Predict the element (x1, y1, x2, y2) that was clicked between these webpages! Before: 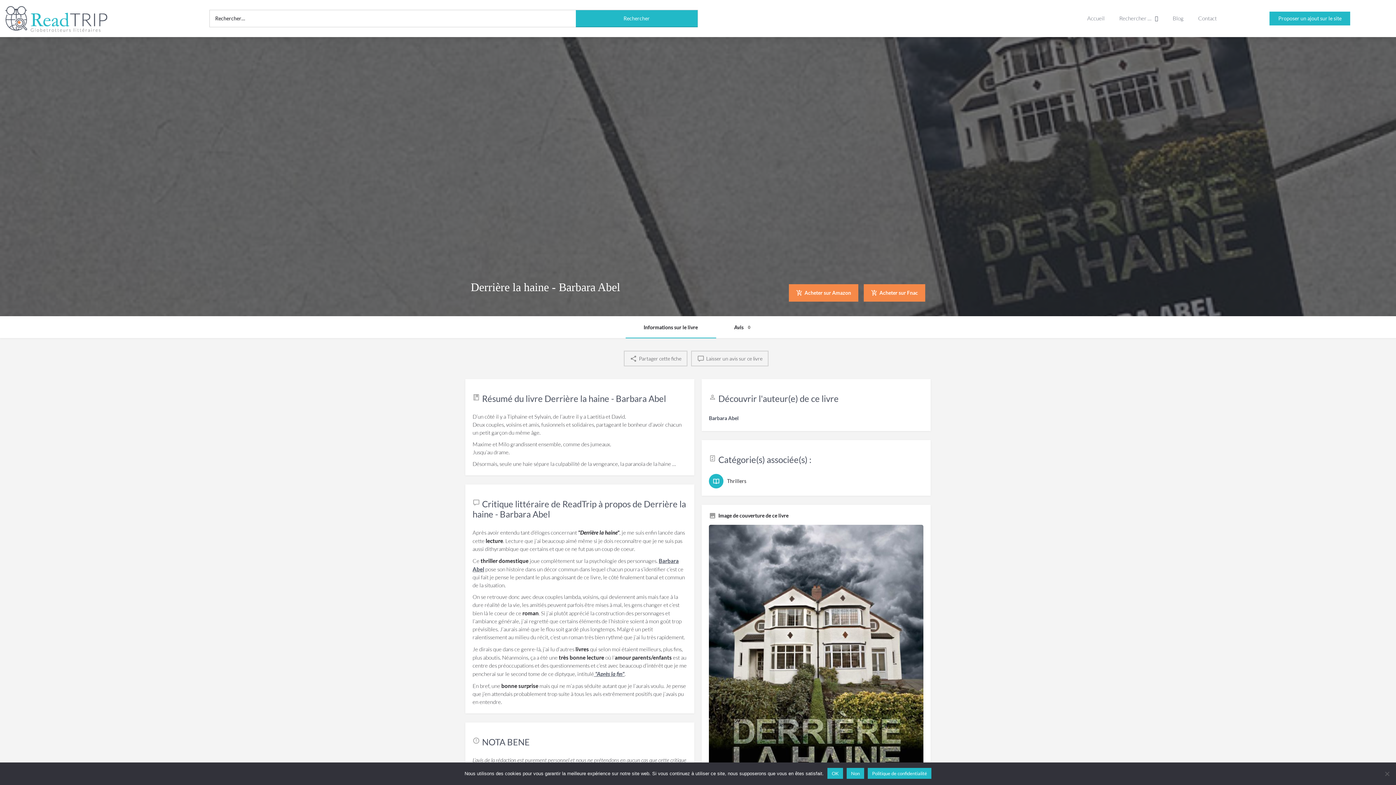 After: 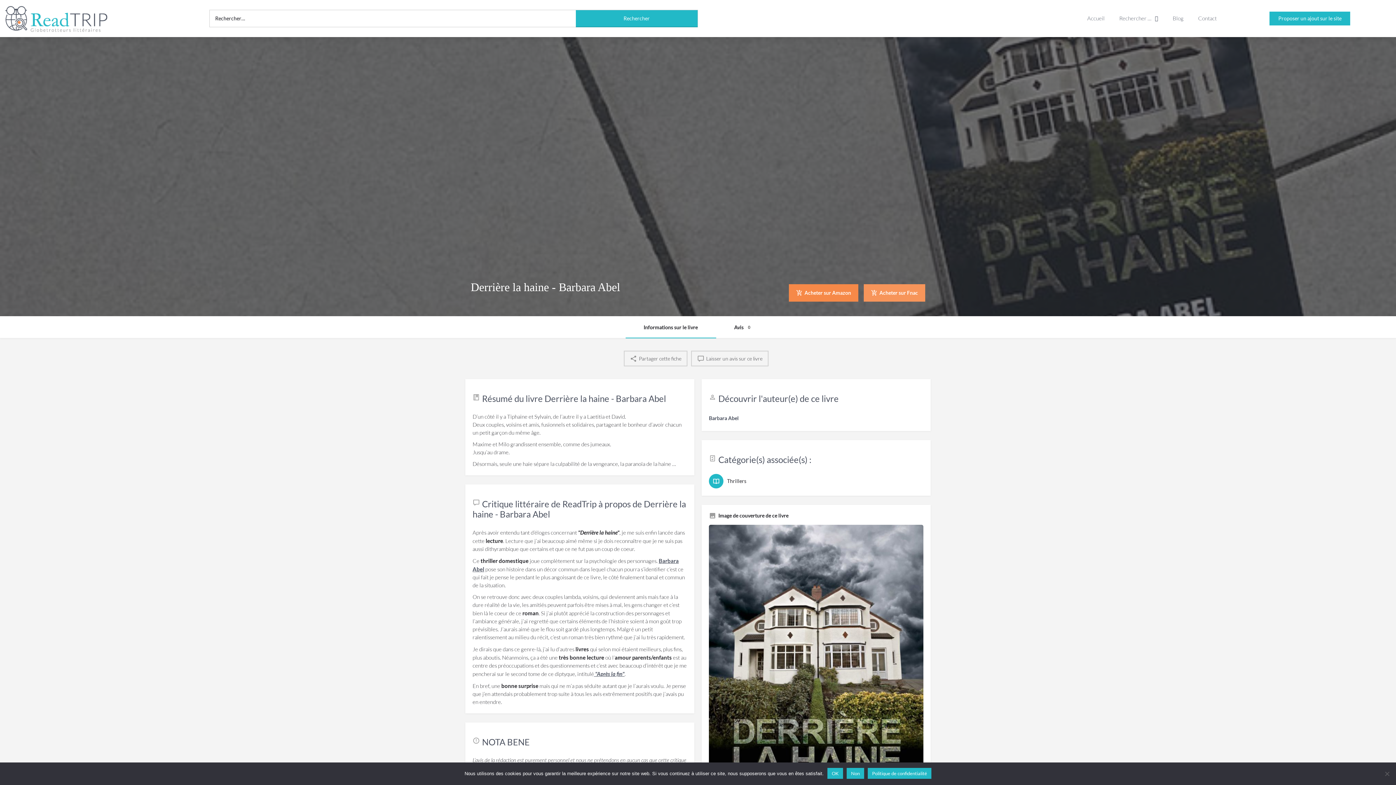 Action: bbox: (864, 284, 925, 301) label: Acheter sur Fnac